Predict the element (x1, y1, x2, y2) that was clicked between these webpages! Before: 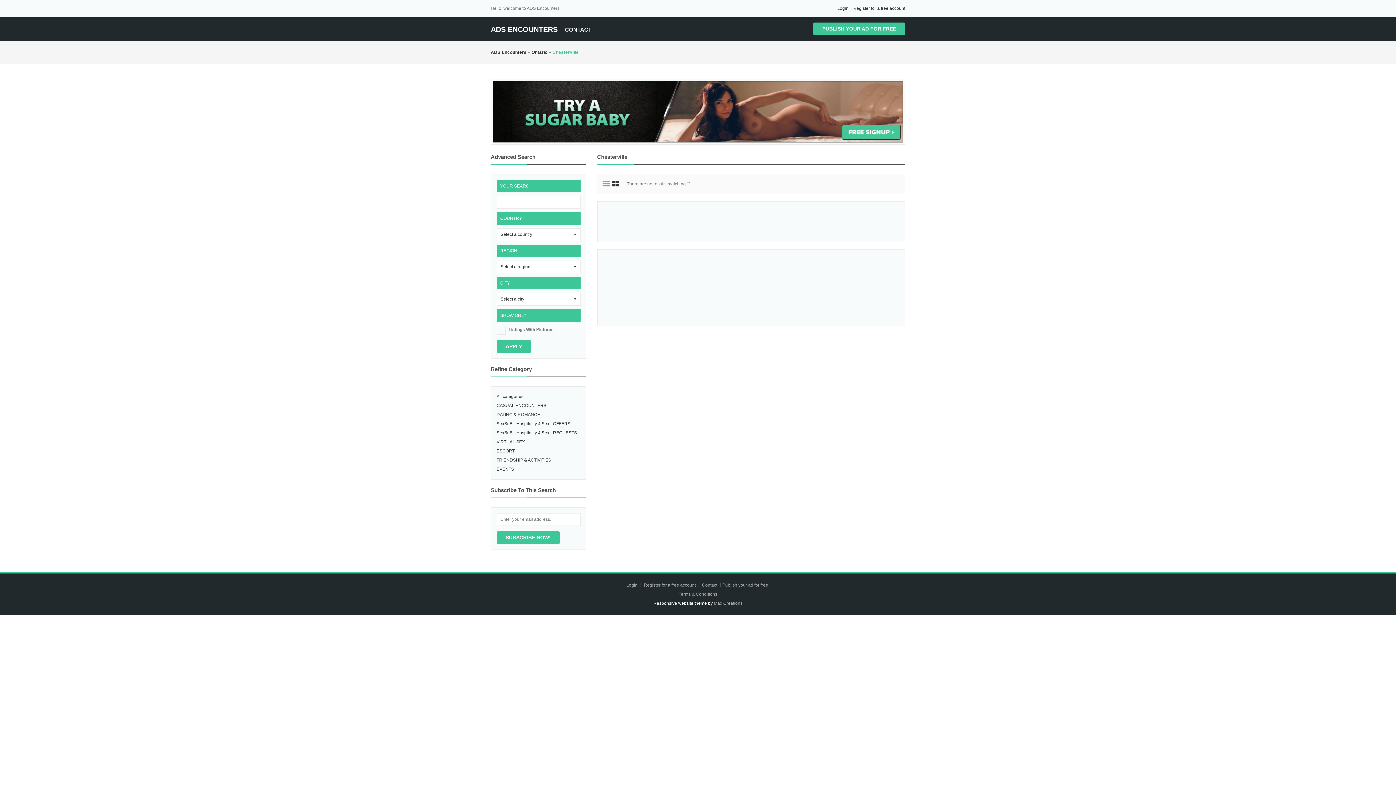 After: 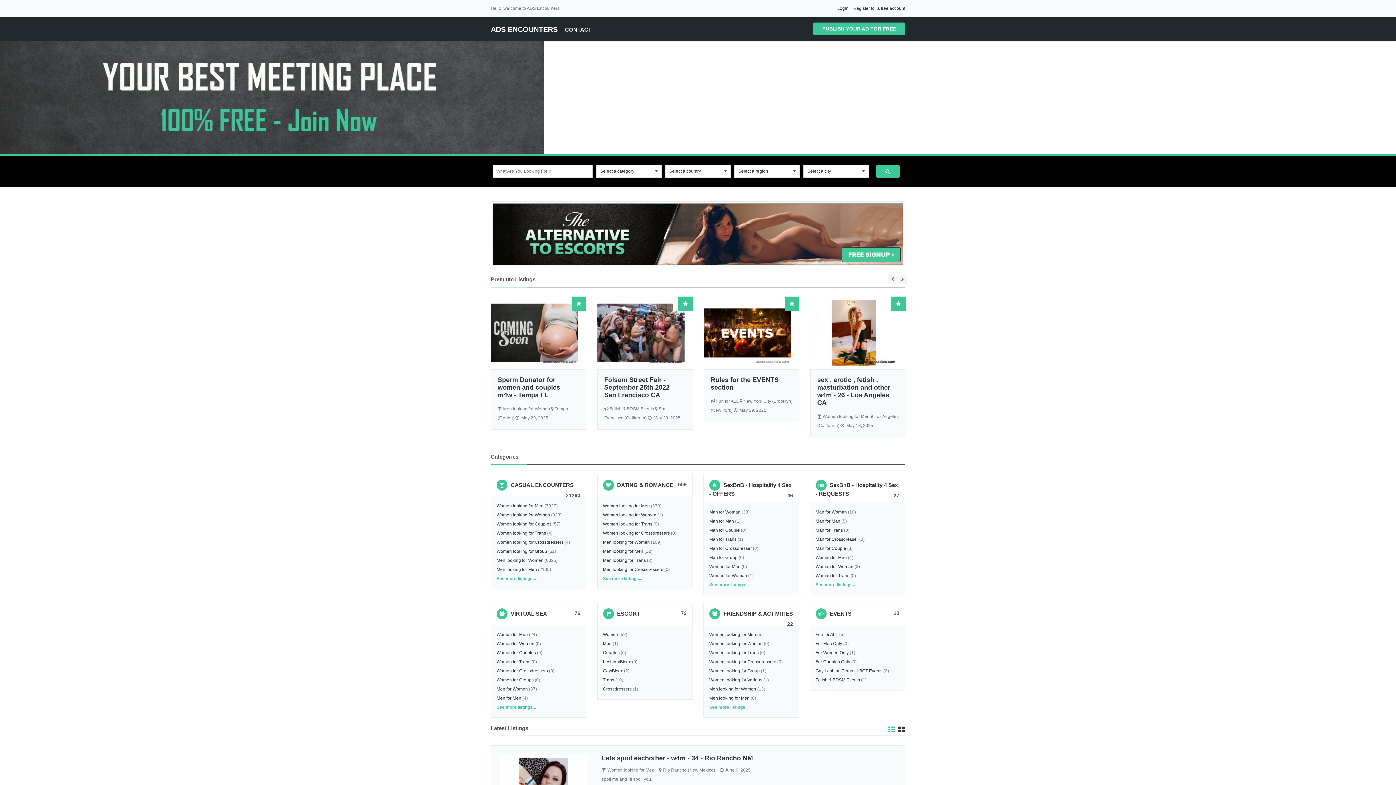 Action: label: ADS Encounters bbox: (490, 49, 526, 54)